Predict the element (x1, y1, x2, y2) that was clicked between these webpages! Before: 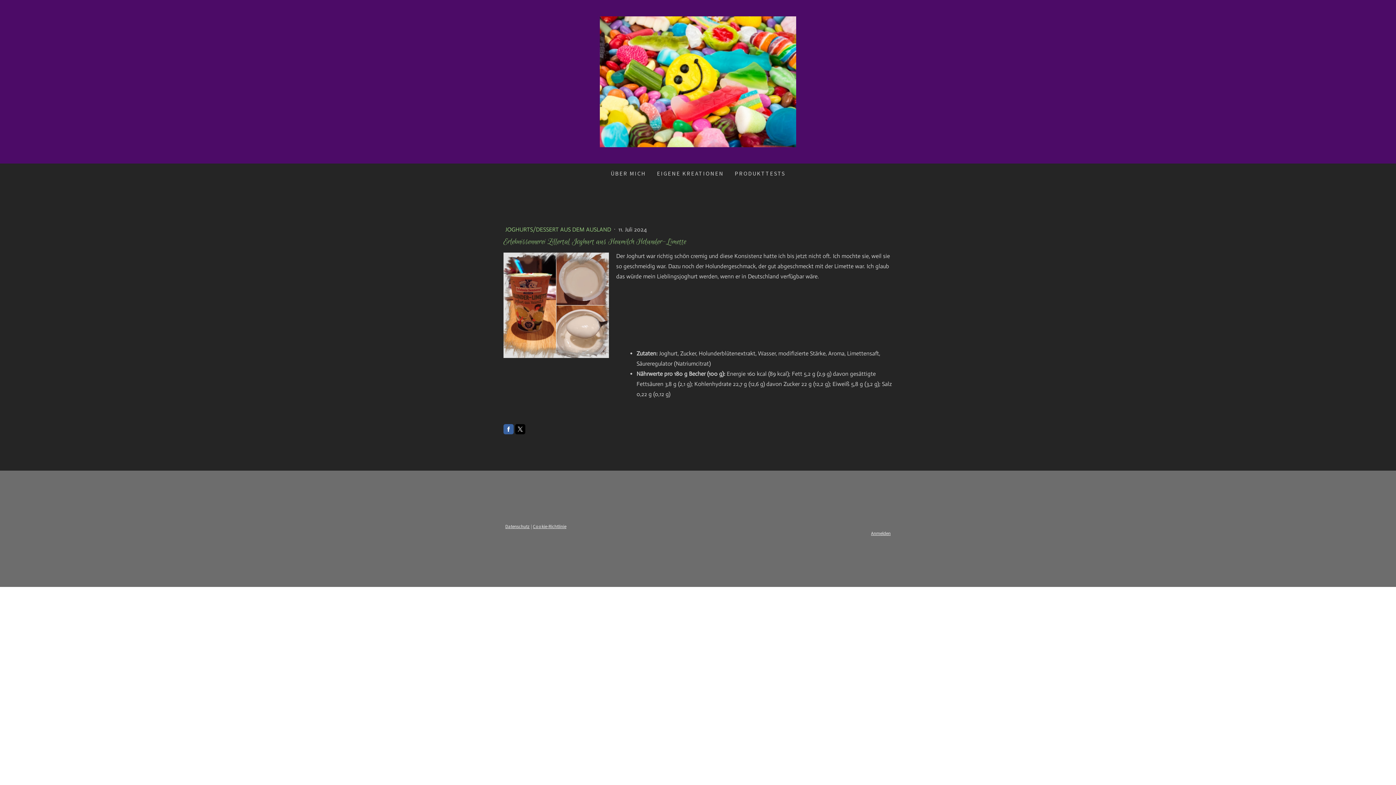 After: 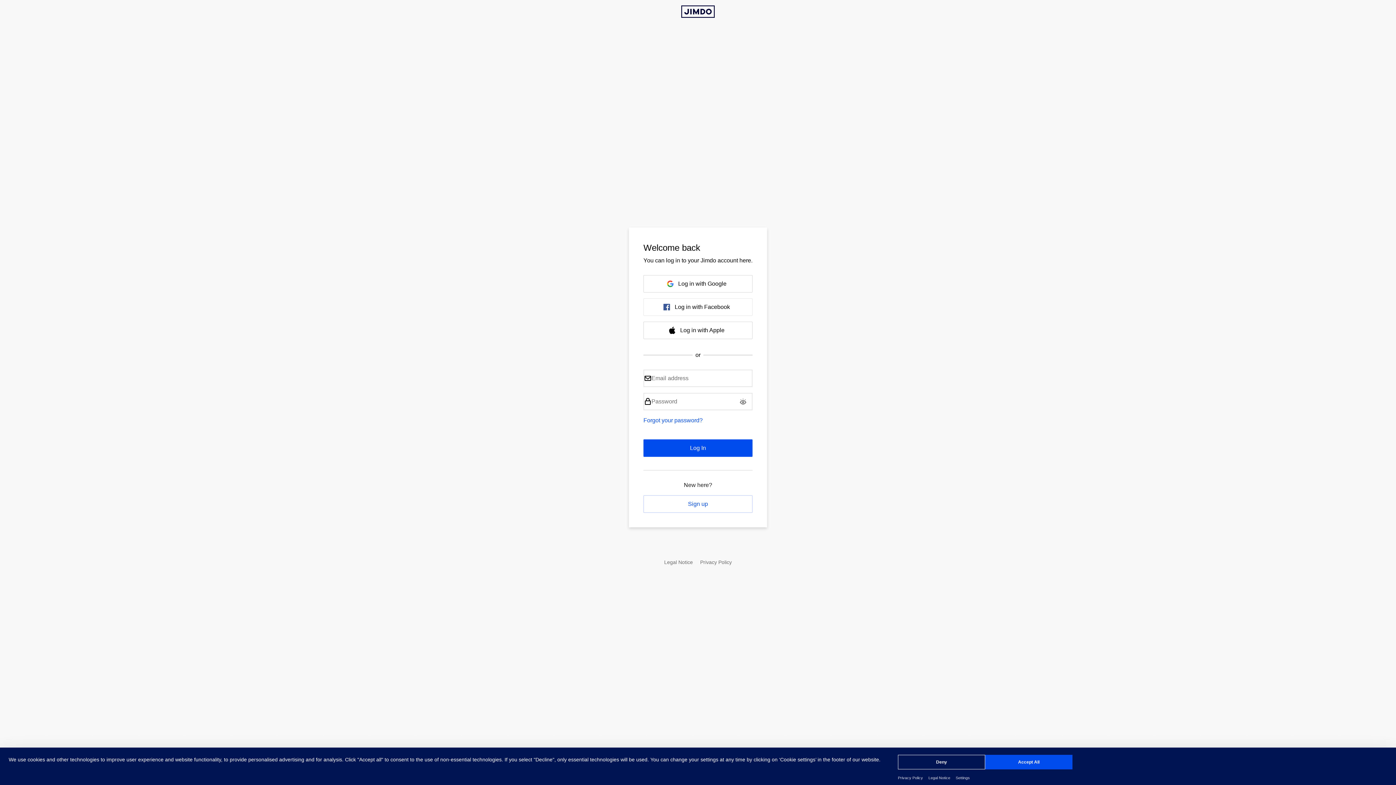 Action: label: Anmelden bbox: (871, 530, 890, 536)